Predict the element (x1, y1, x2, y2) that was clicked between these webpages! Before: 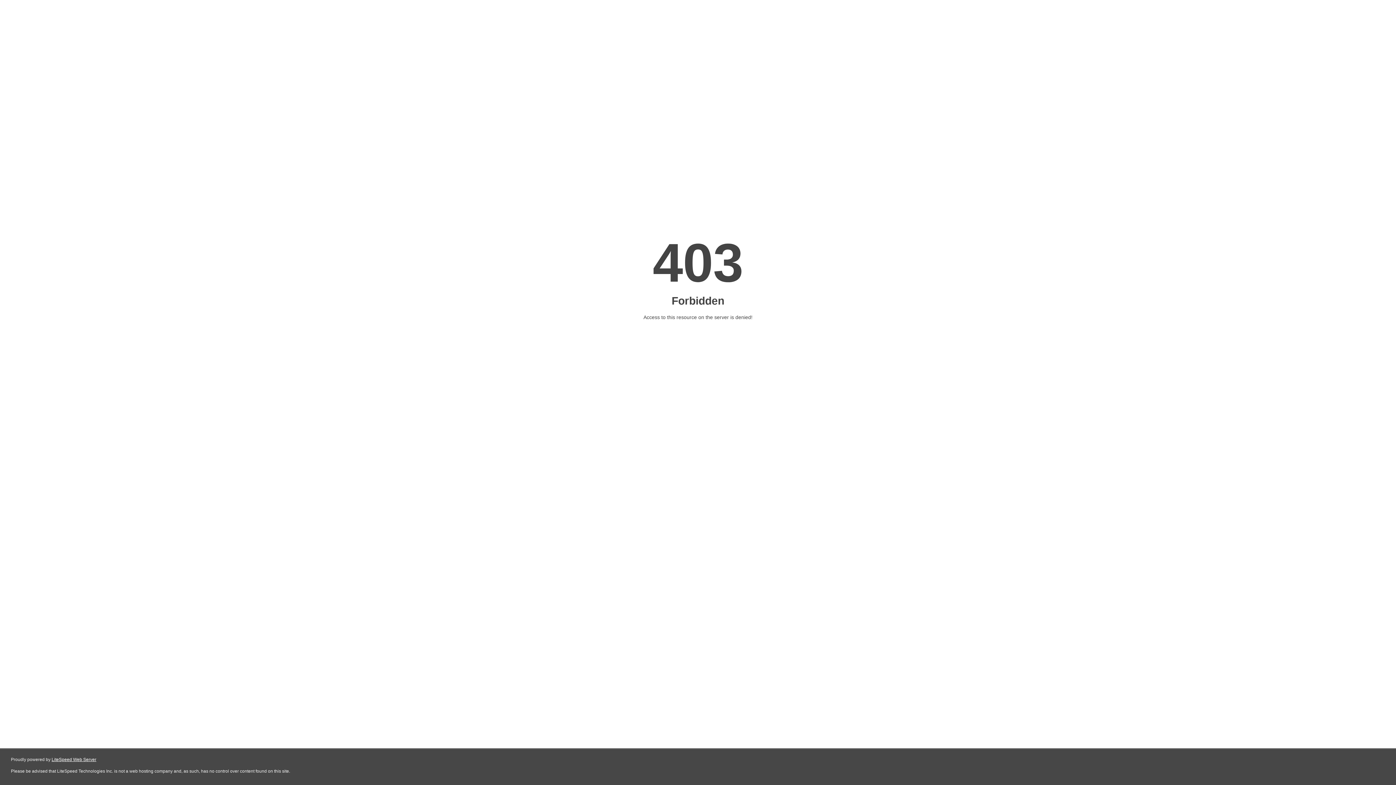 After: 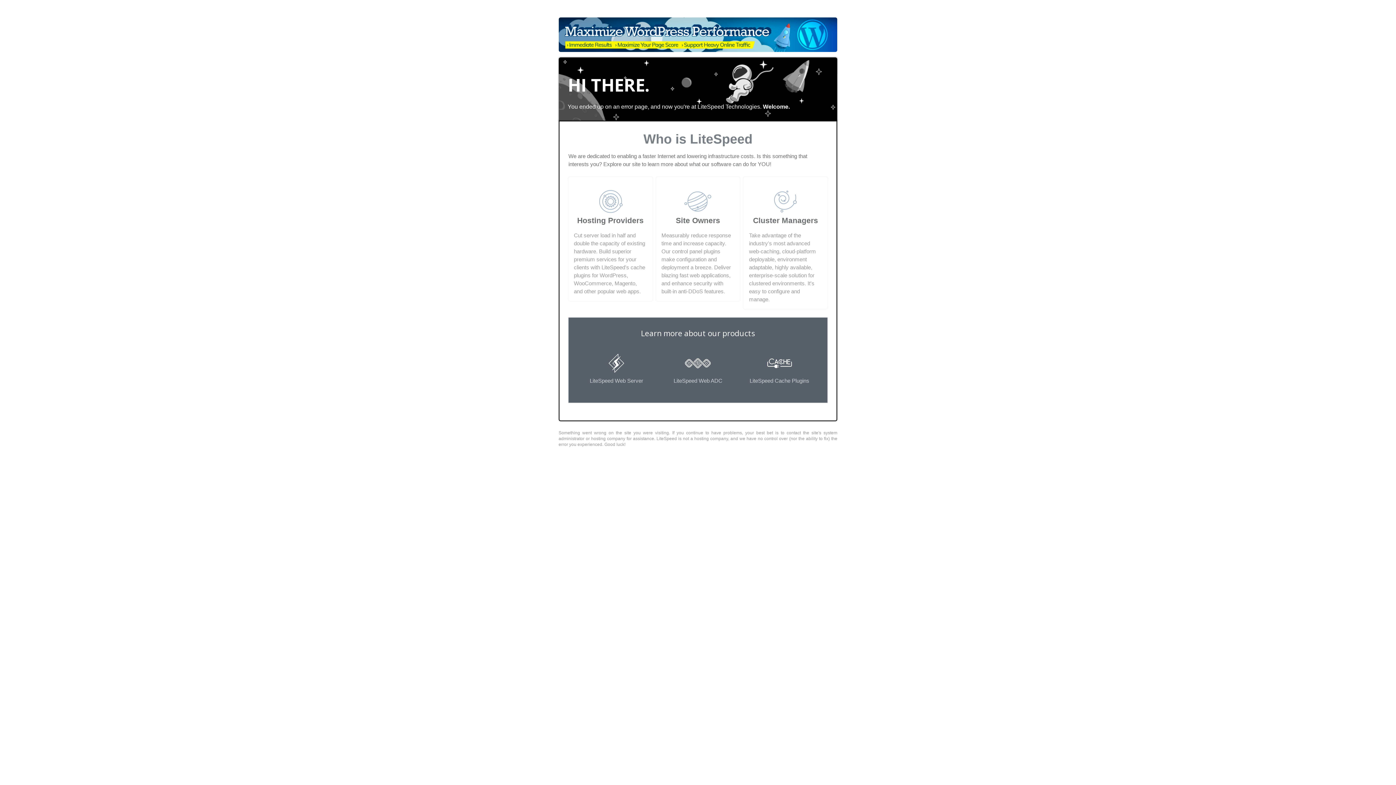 Action: label: LiteSpeed Web Server bbox: (51, 757, 96, 762)